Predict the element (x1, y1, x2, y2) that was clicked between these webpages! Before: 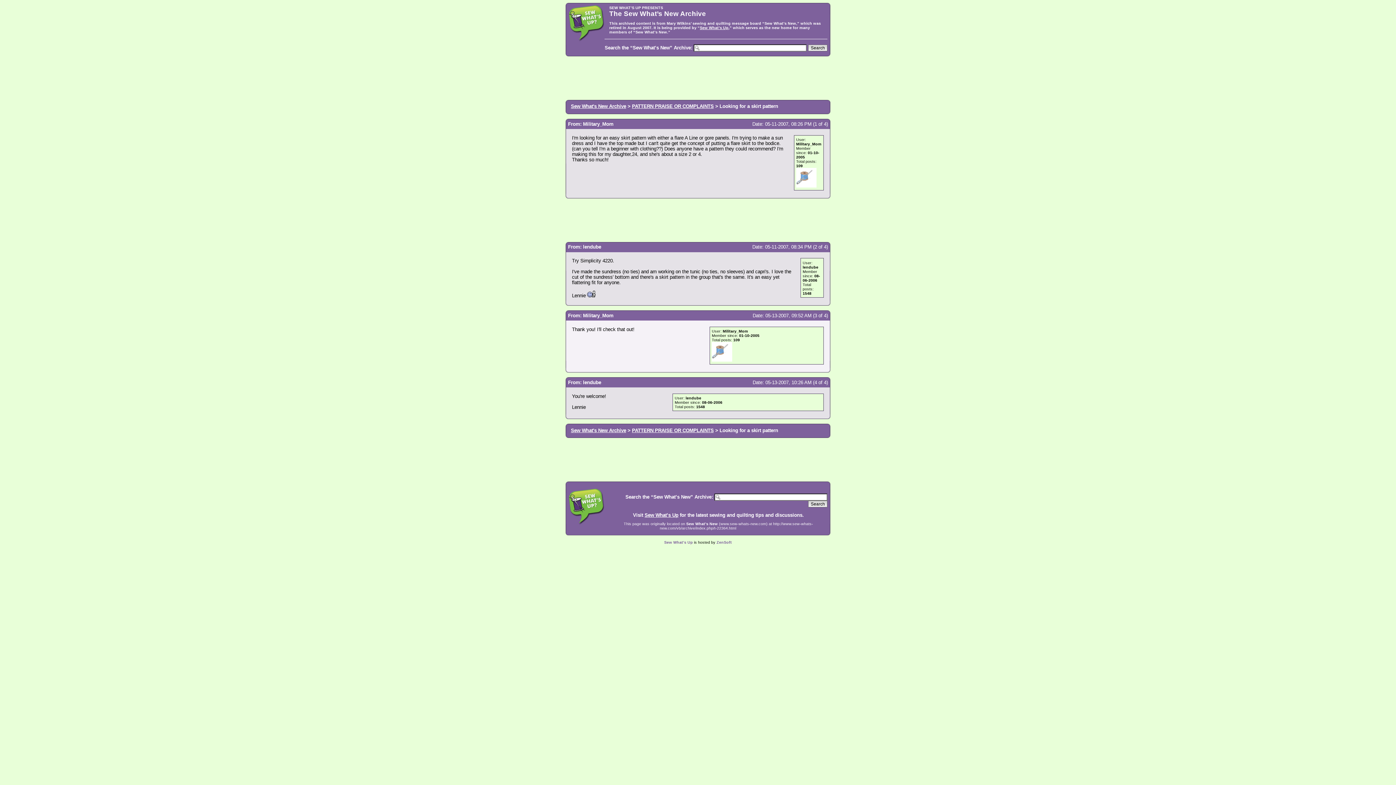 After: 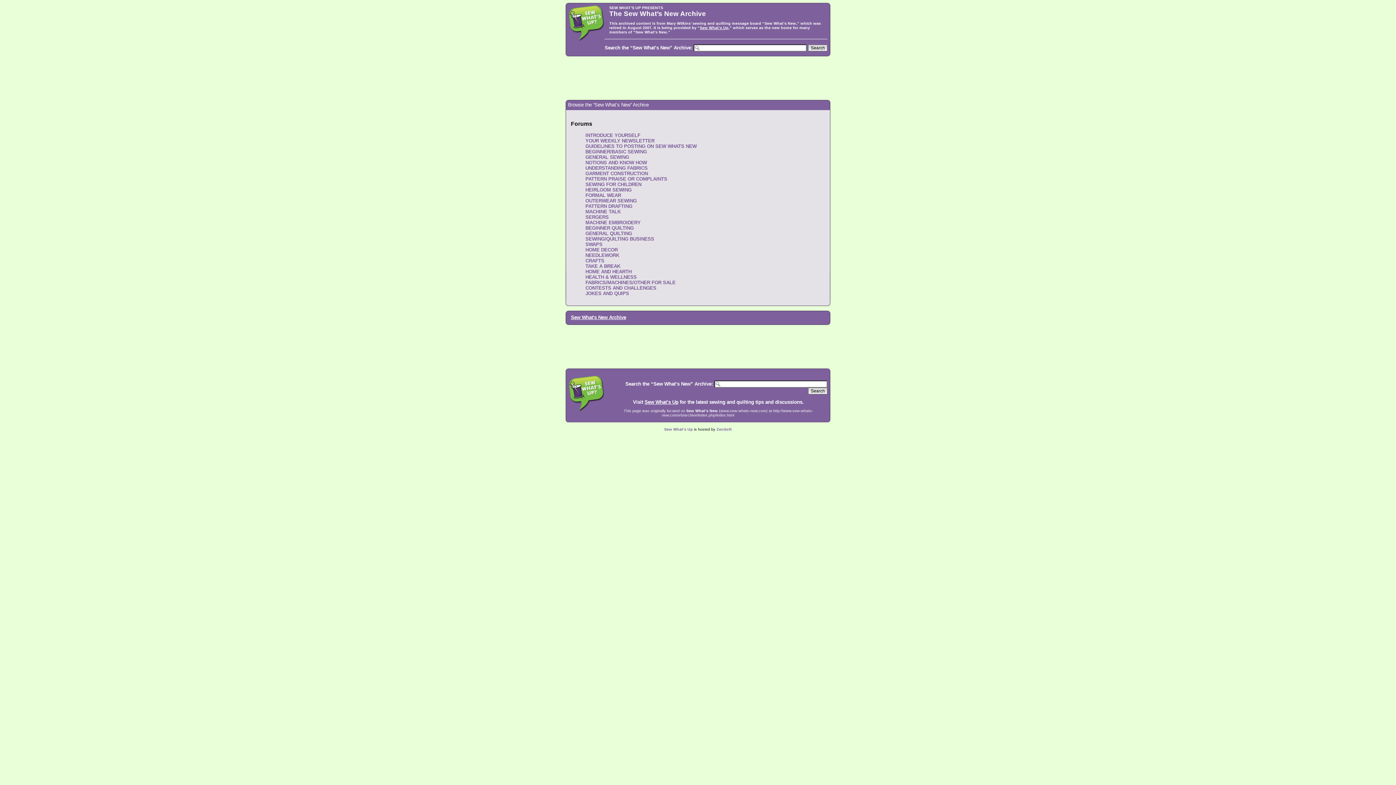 Action: bbox: (571, 428, 626, 433) label: Sew What's New Archive